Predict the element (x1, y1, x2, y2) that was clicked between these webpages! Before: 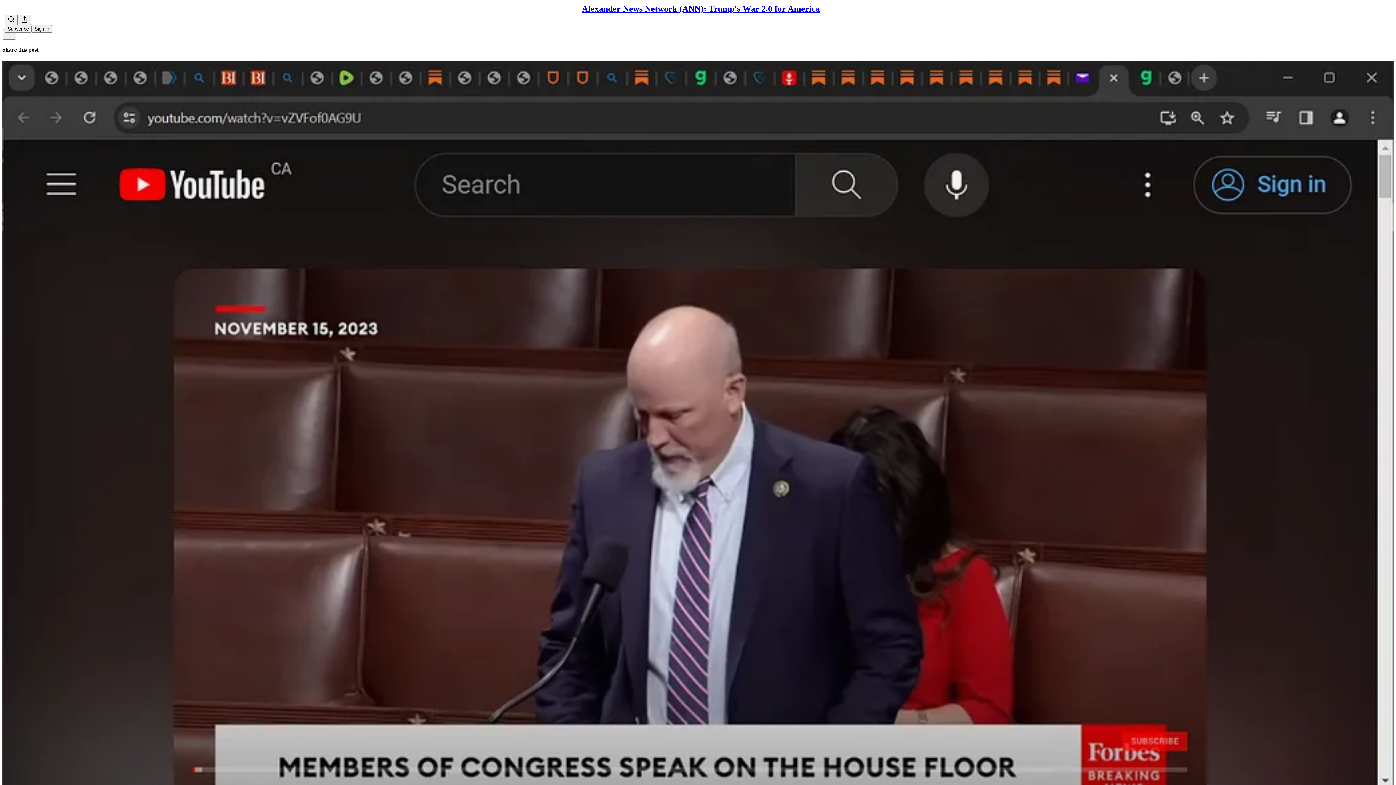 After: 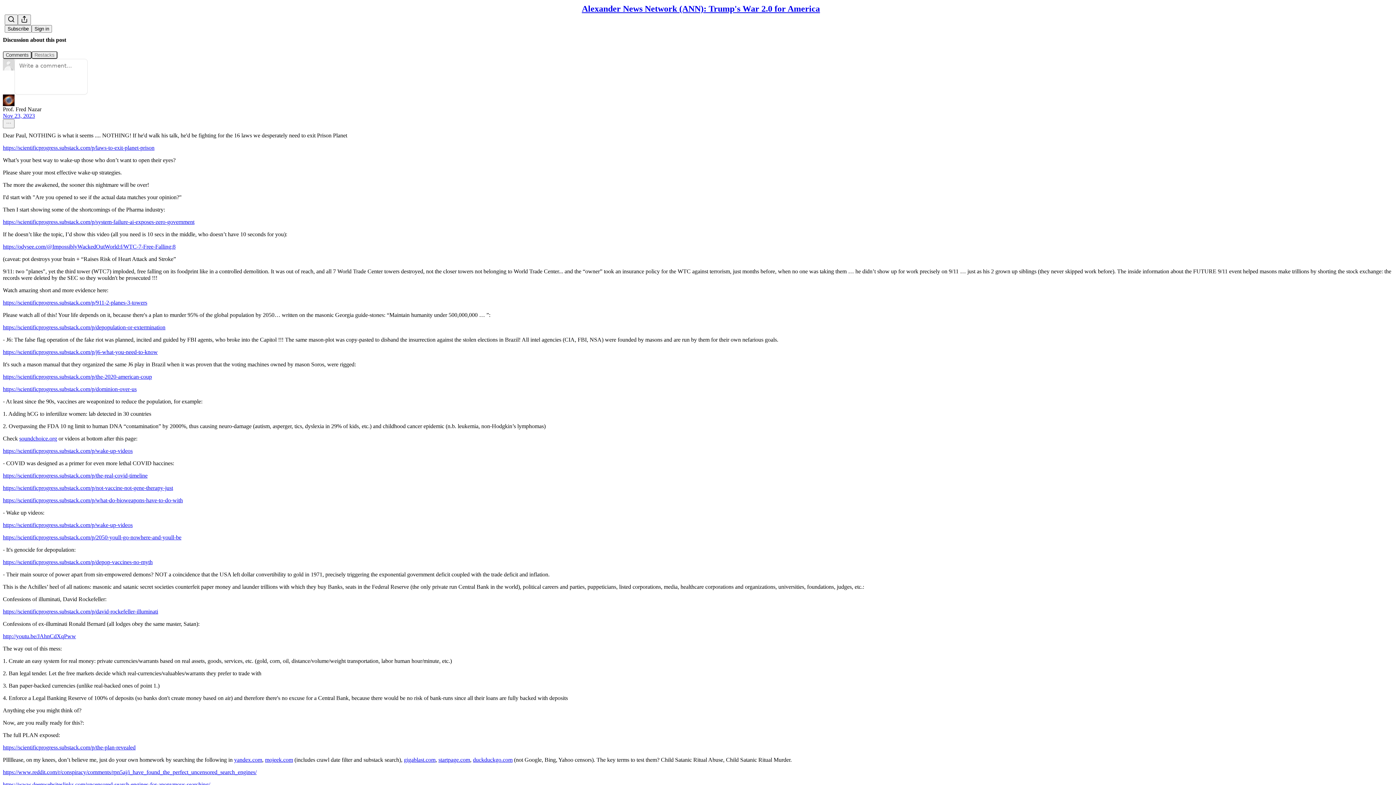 Action: bbox: (2, 60, 1394, 810) label: Alexander News Network (ANN): Trump's War 2.0 for America
Chip Roy Throws Down The Gauntlet In Furious Congress House Floor Speech; we need MANY more Chip Roys all over America, this guy got the stones, the testicles that most now lack! Chip, can you lend